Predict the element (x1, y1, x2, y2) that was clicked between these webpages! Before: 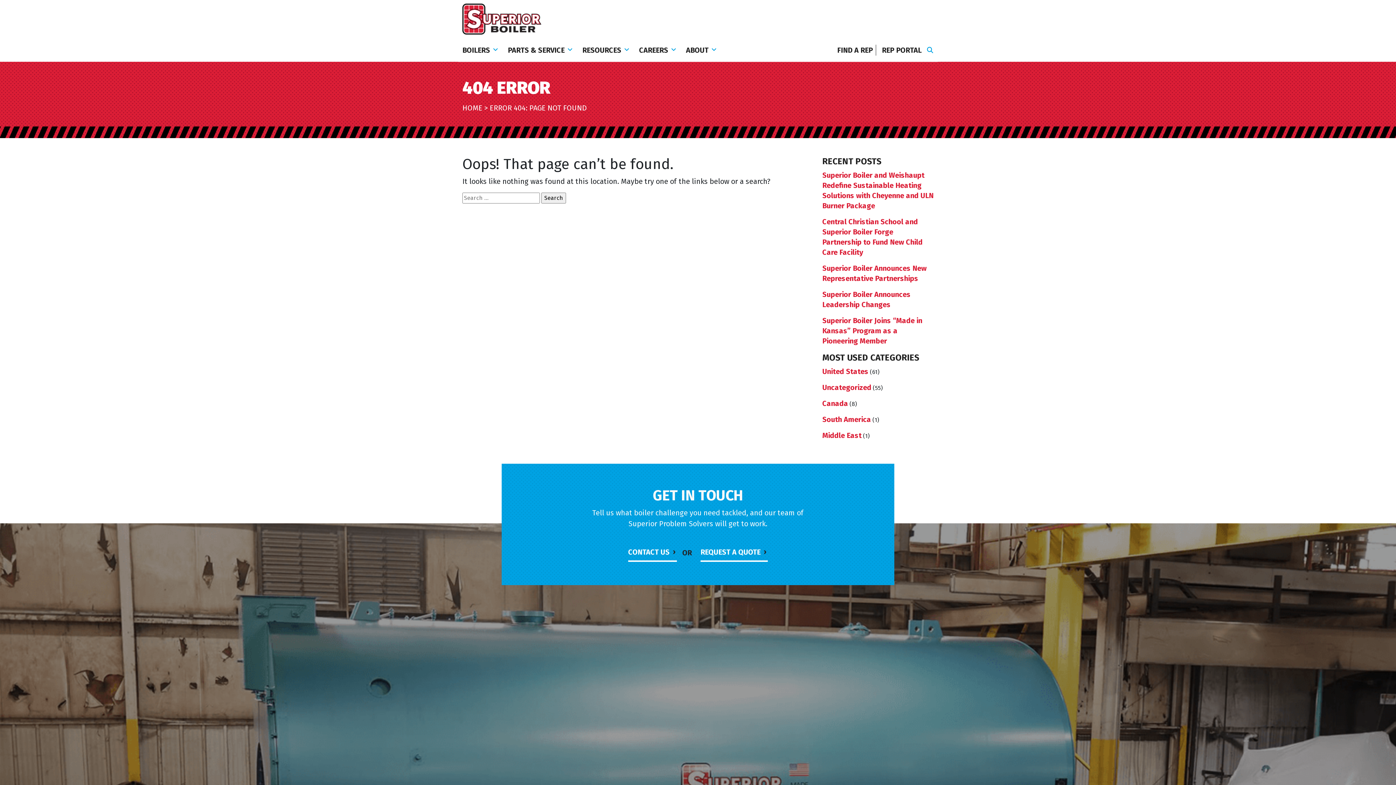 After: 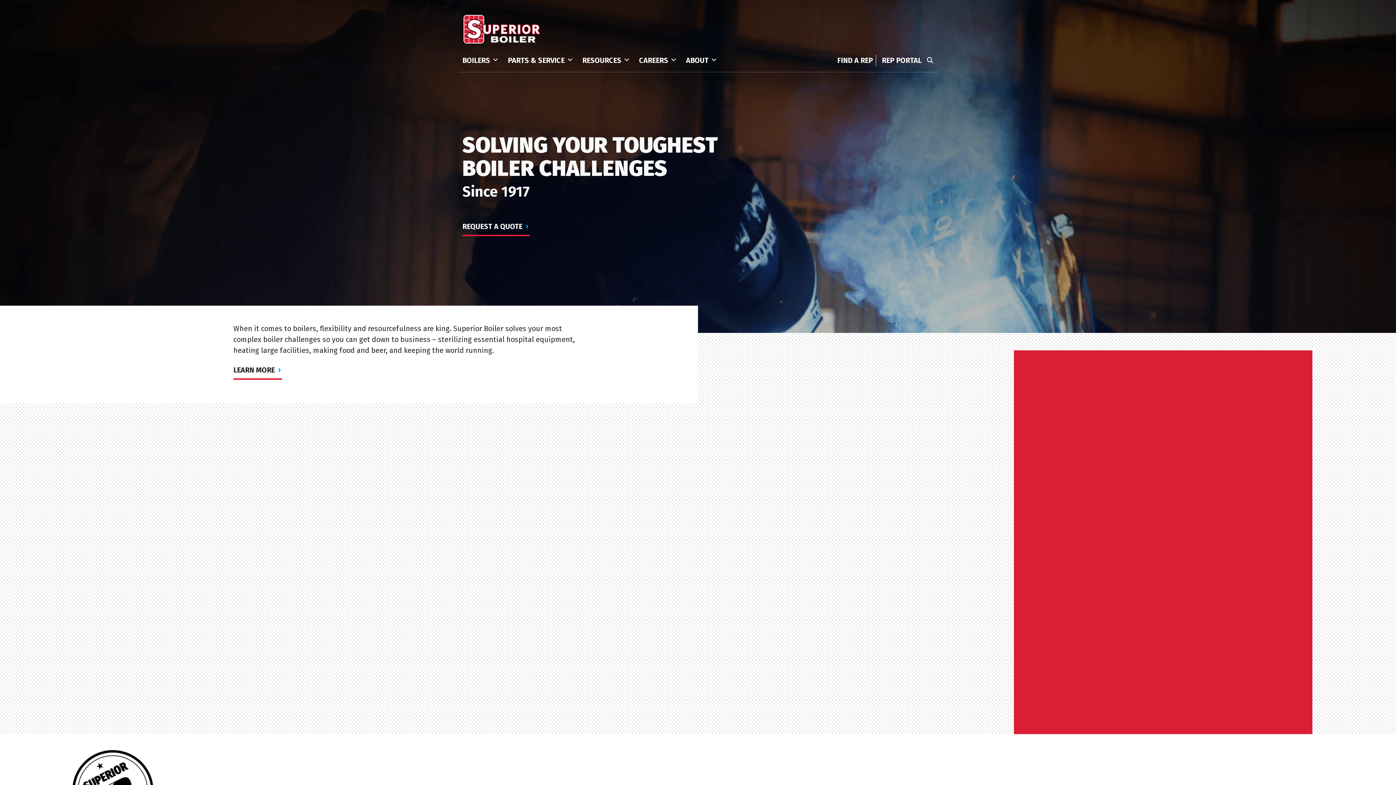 Action: bbox: (462, 15, 541, 22)